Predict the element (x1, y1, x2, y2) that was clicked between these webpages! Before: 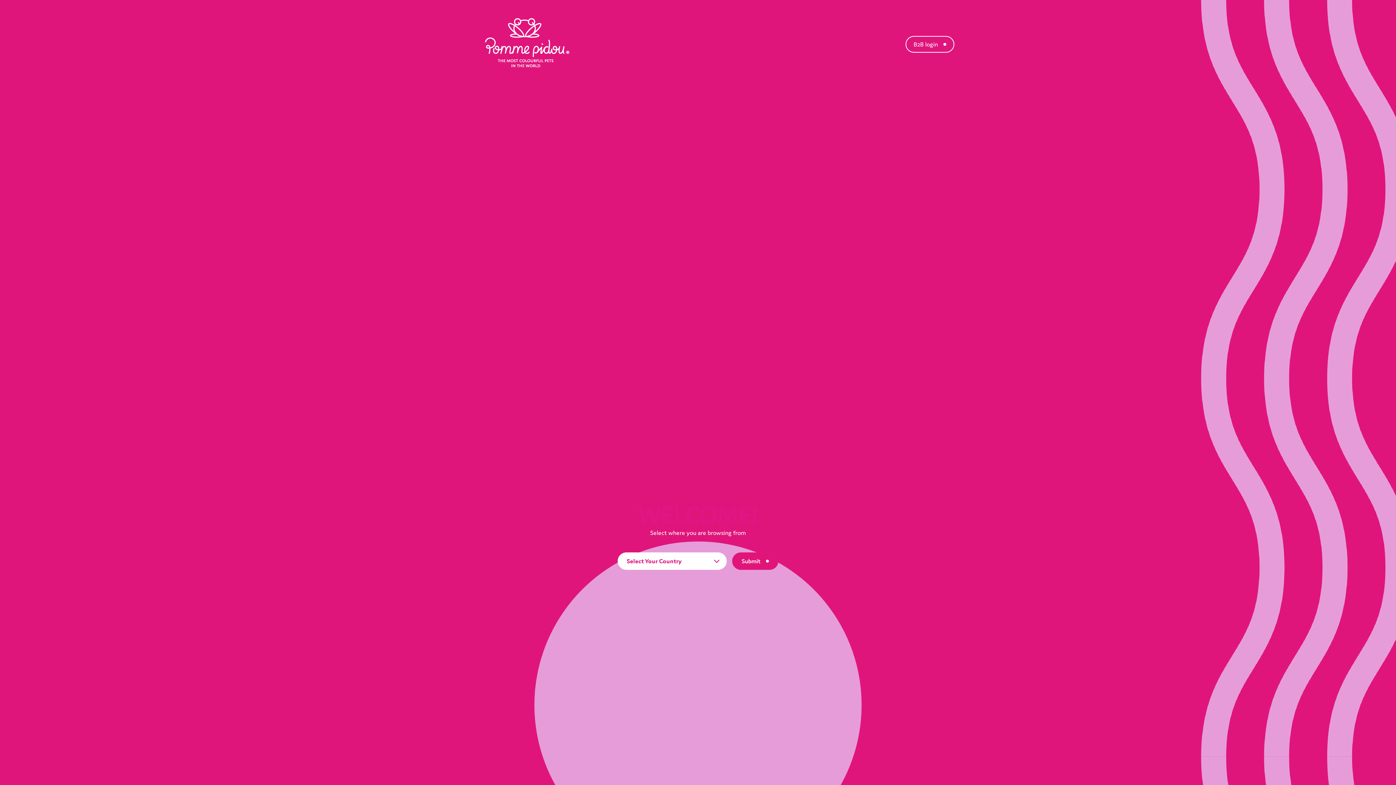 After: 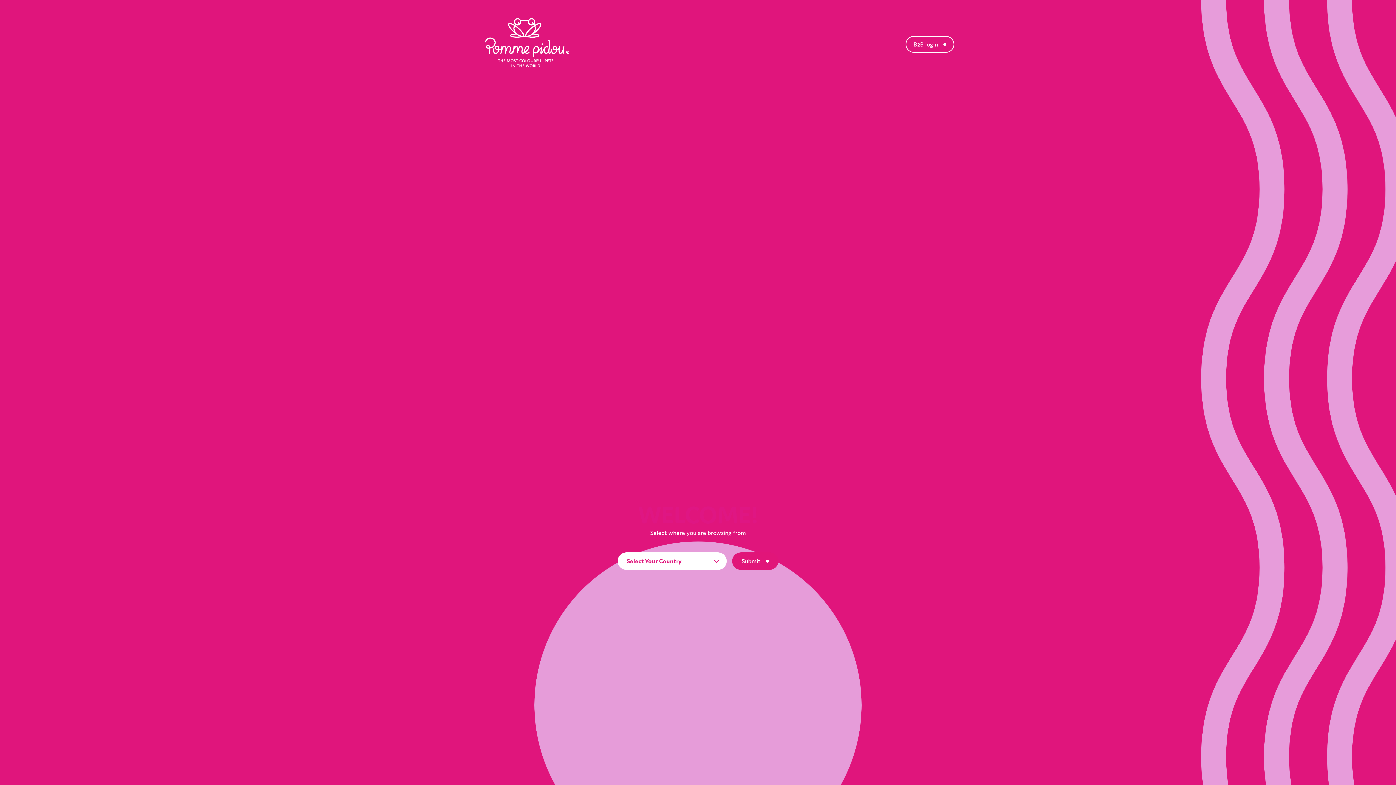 Action: label: Submit bbox: (732, 552, 778, 570)